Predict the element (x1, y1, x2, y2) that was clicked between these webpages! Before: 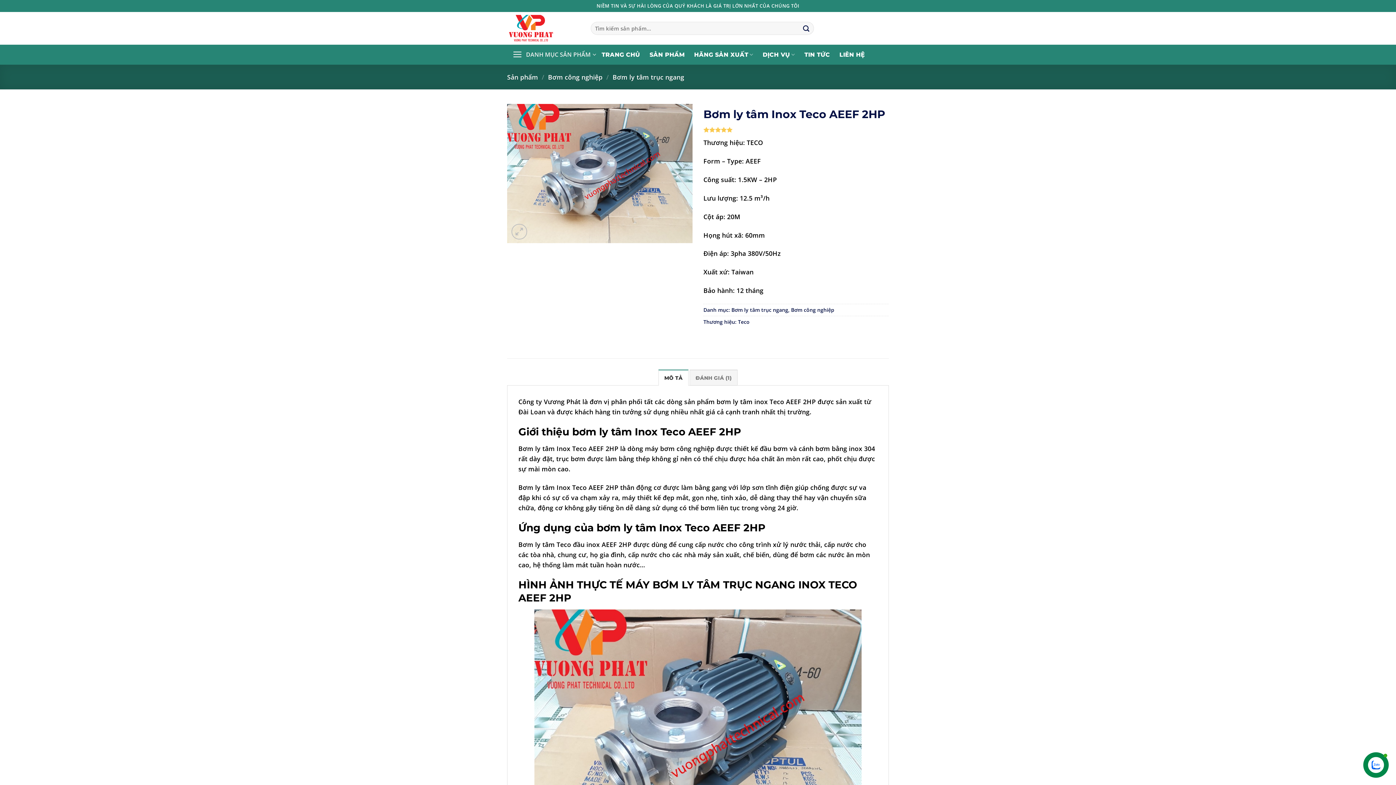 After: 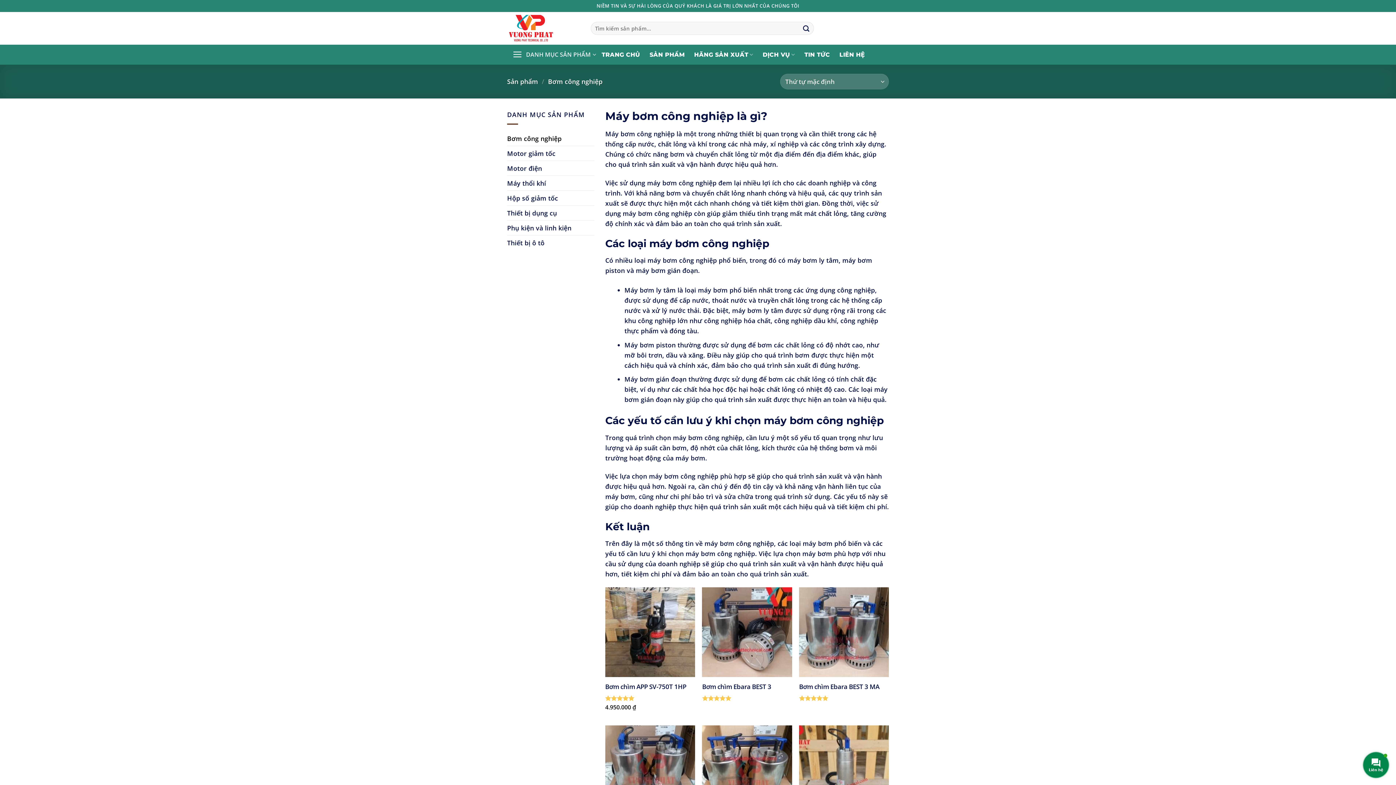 Action: bbox: (548, 72, 602, 81) label: Bơm công nghiệp